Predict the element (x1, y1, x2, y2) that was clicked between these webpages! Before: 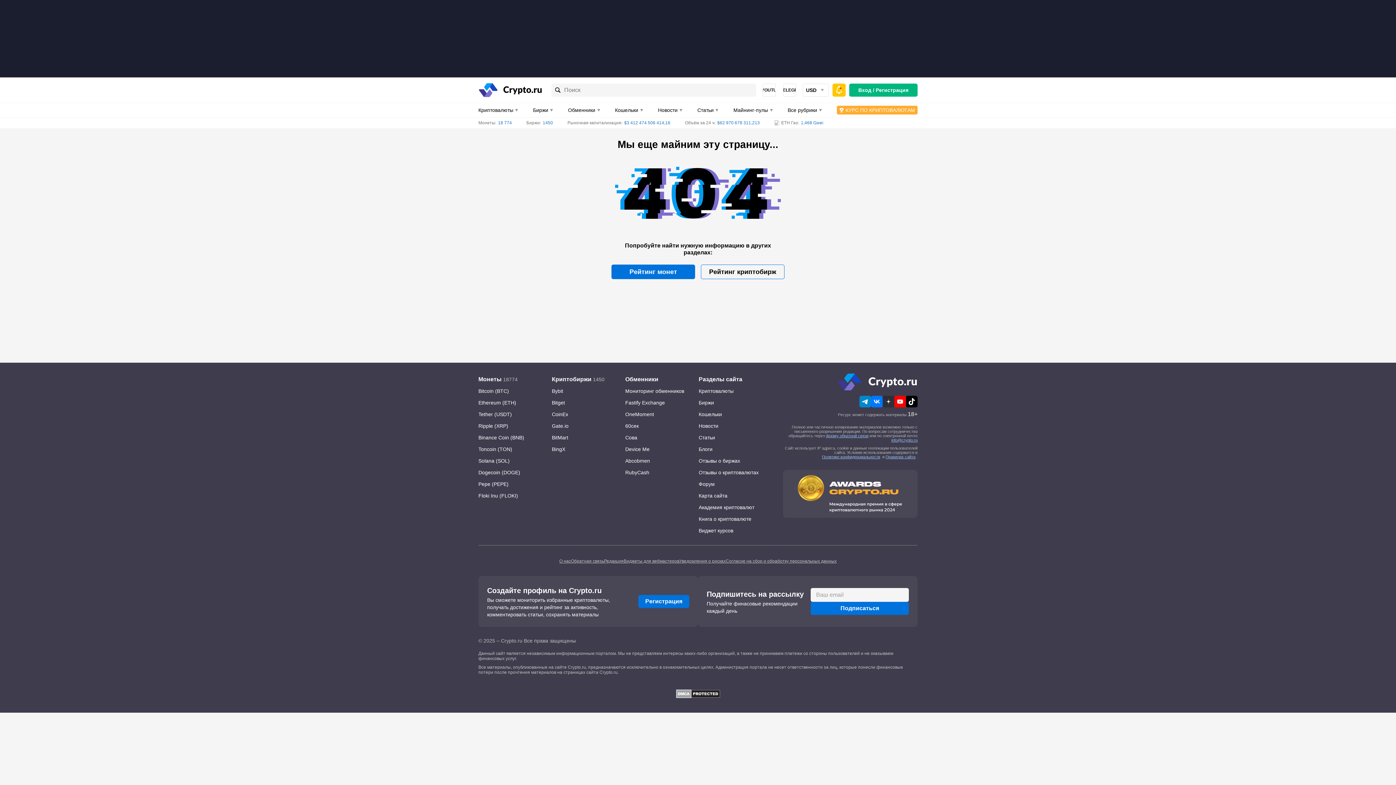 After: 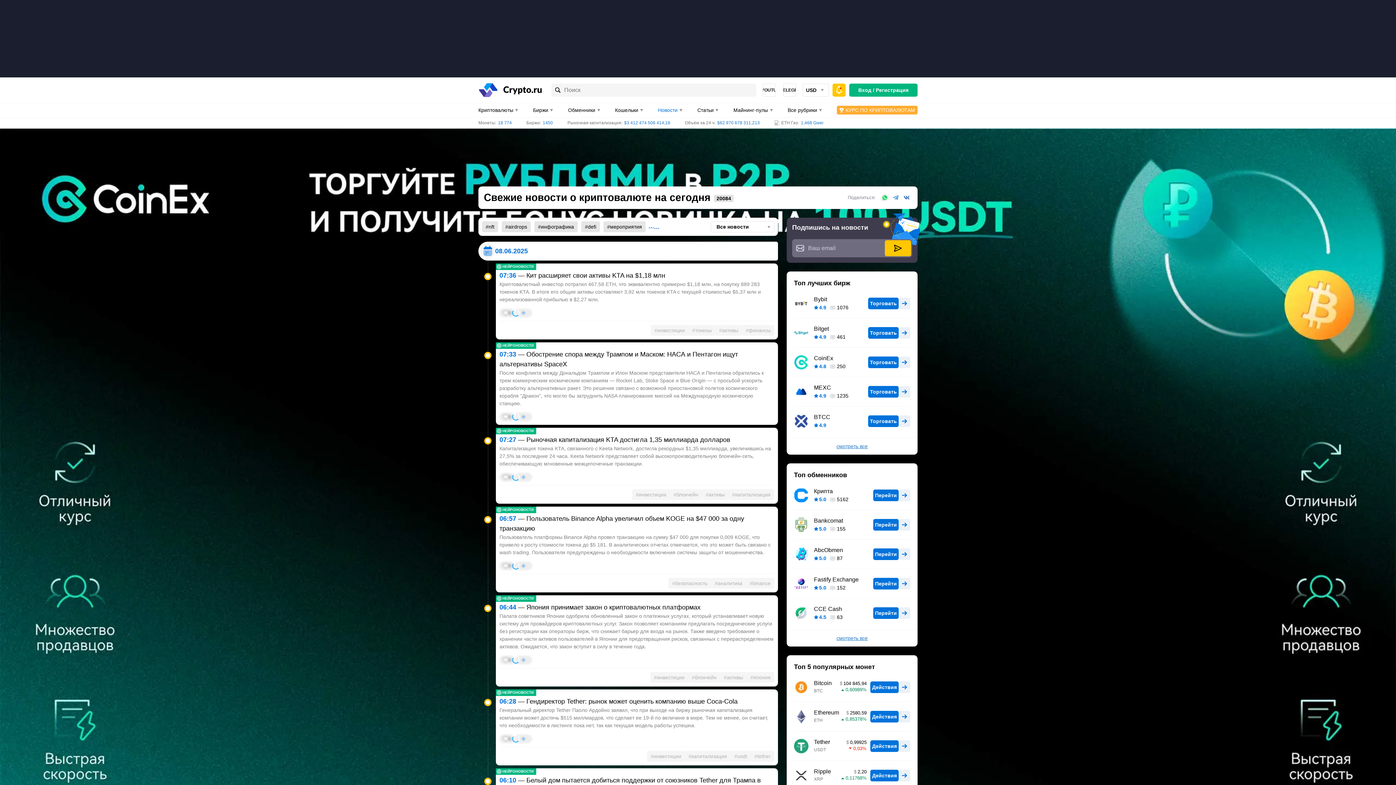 Action: label: Новости bbox: (698, 420, 765, 432)